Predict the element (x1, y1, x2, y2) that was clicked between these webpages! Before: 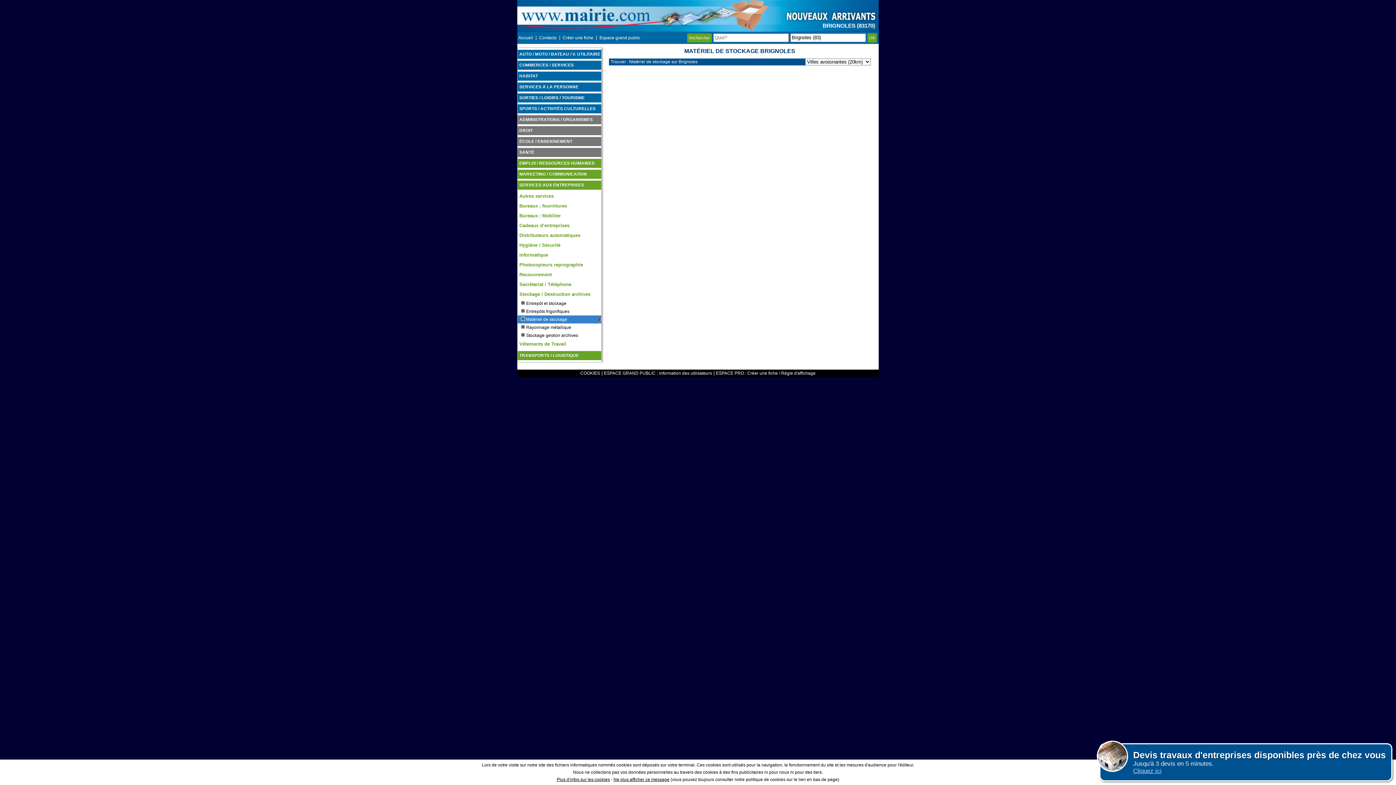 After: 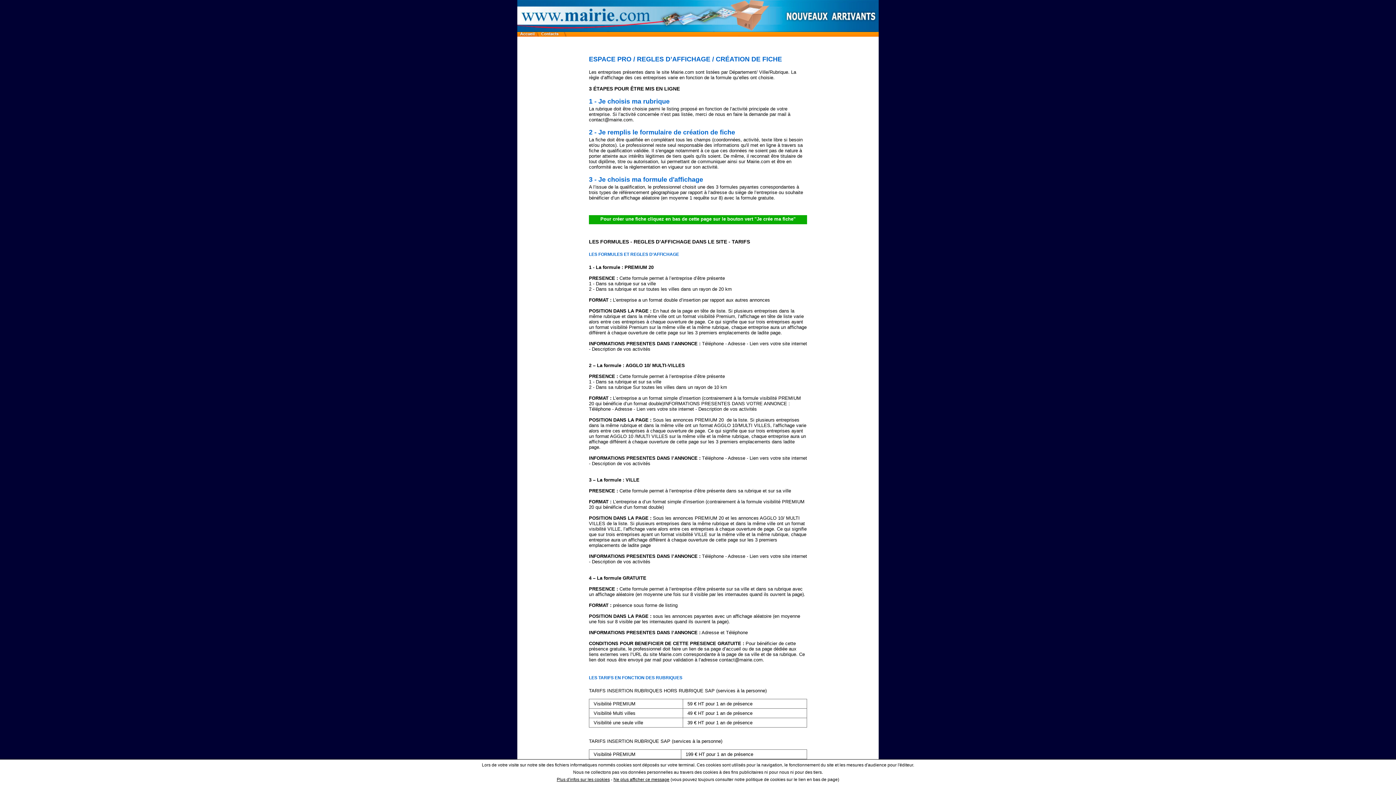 Action: bbox: (561, 35, 594, 40) label: Créer une fiche